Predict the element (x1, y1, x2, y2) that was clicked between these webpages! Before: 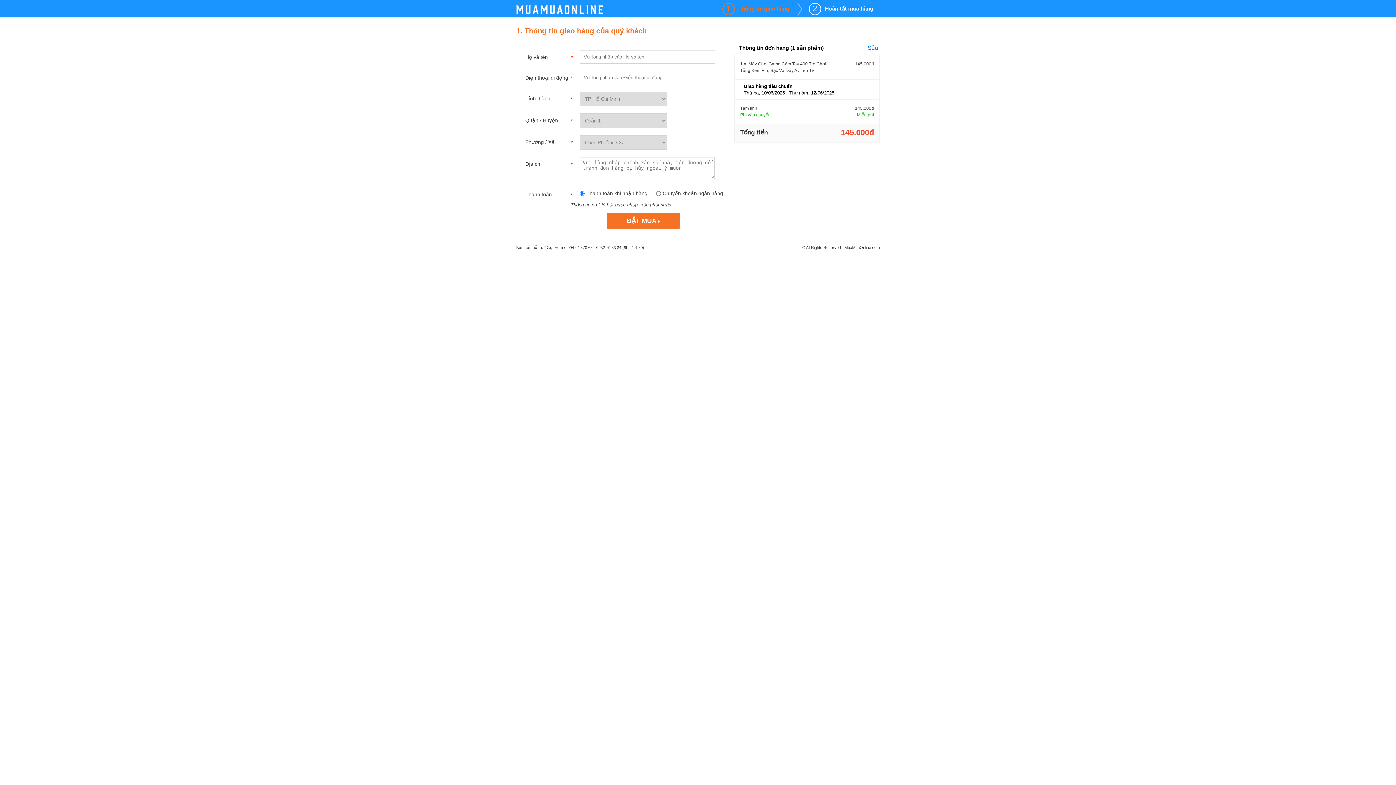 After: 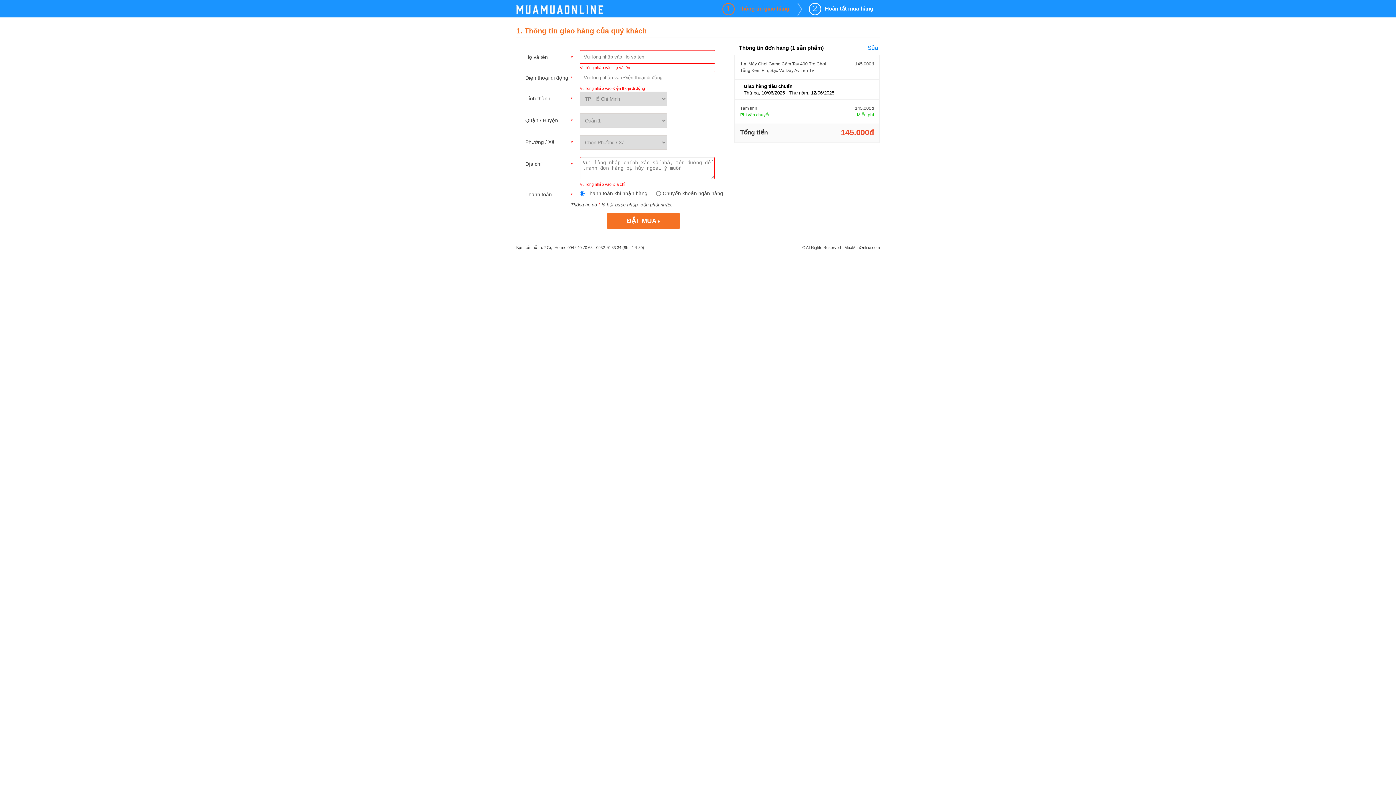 Action: label: ĐẶT MUA bbox: (607, 213, 680, 229)